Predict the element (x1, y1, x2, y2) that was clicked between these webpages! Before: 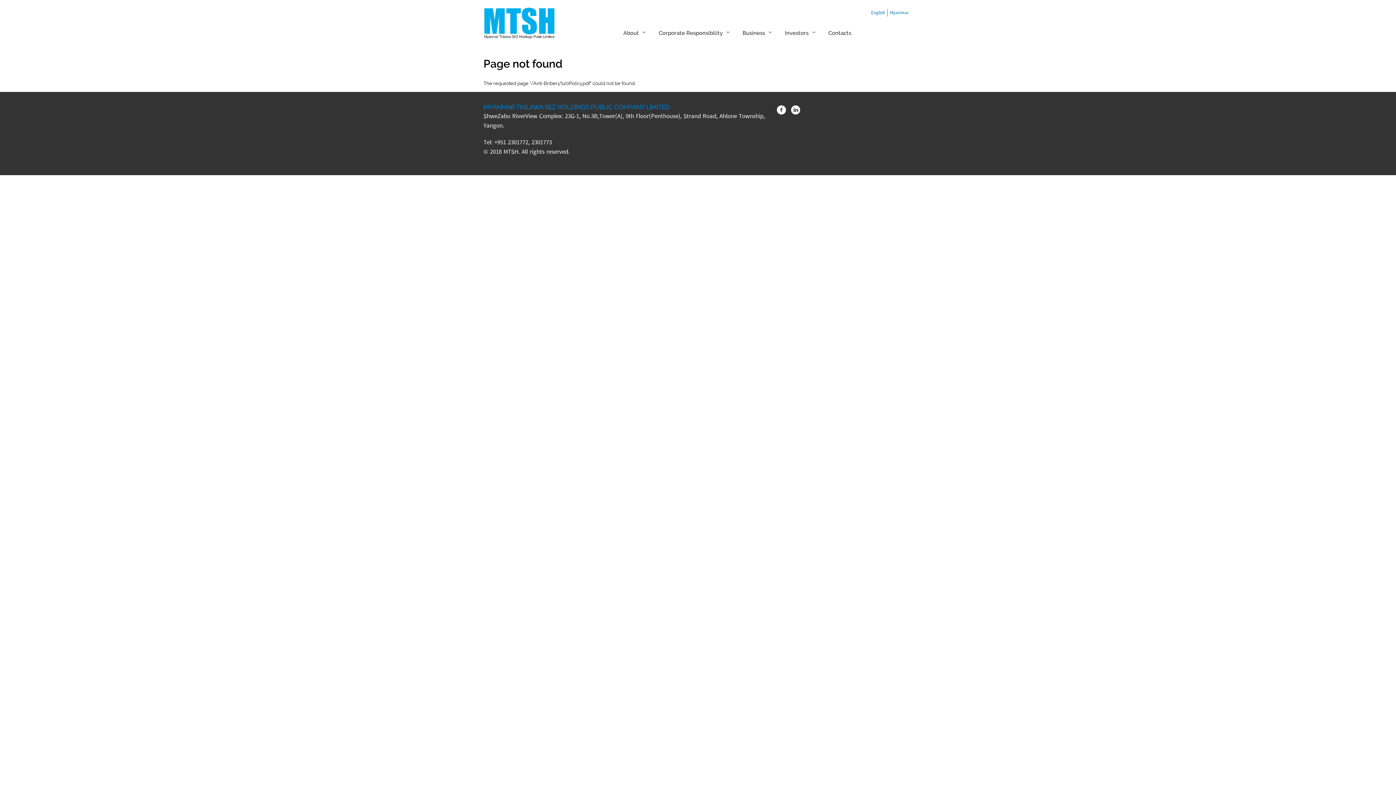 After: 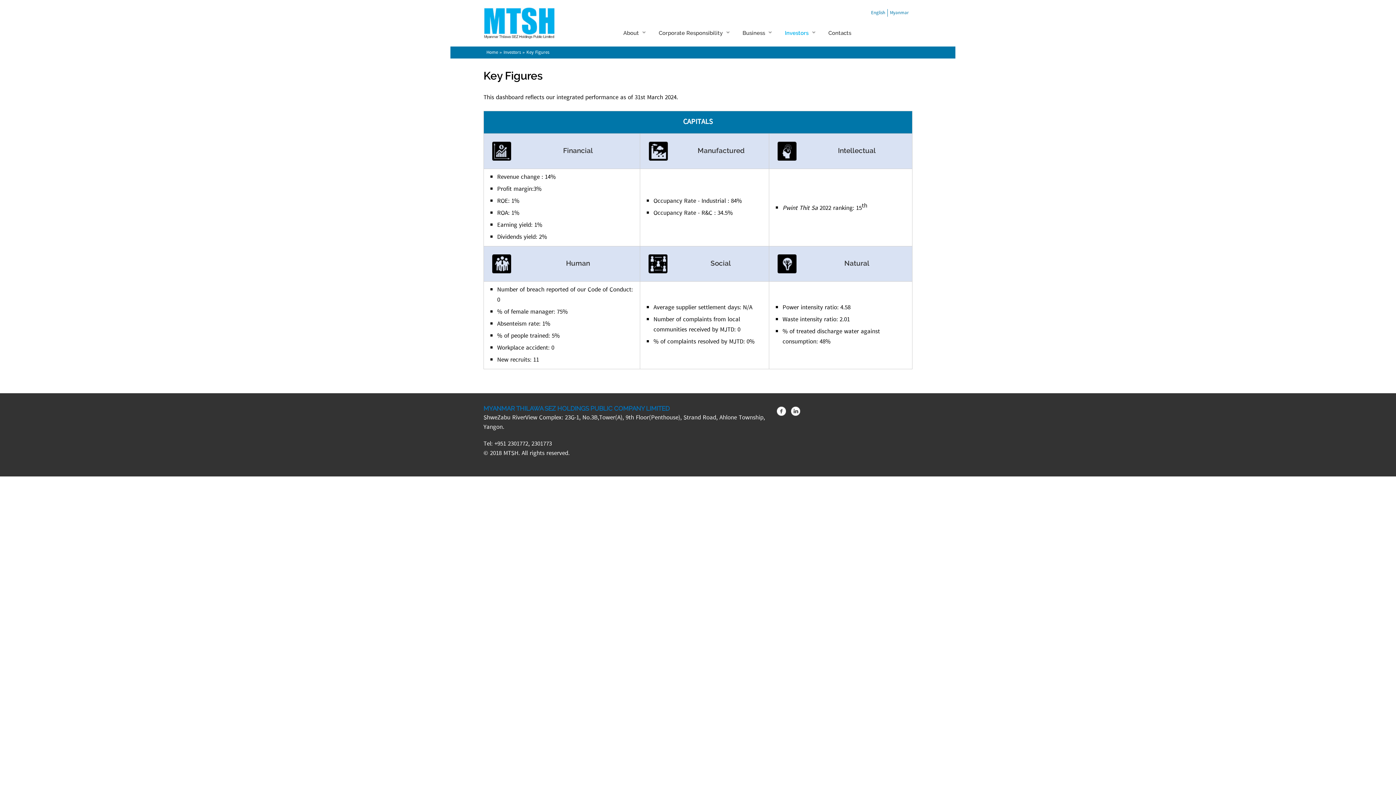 Action: label: Investors
» bbox: (776, 22, 819, 44)